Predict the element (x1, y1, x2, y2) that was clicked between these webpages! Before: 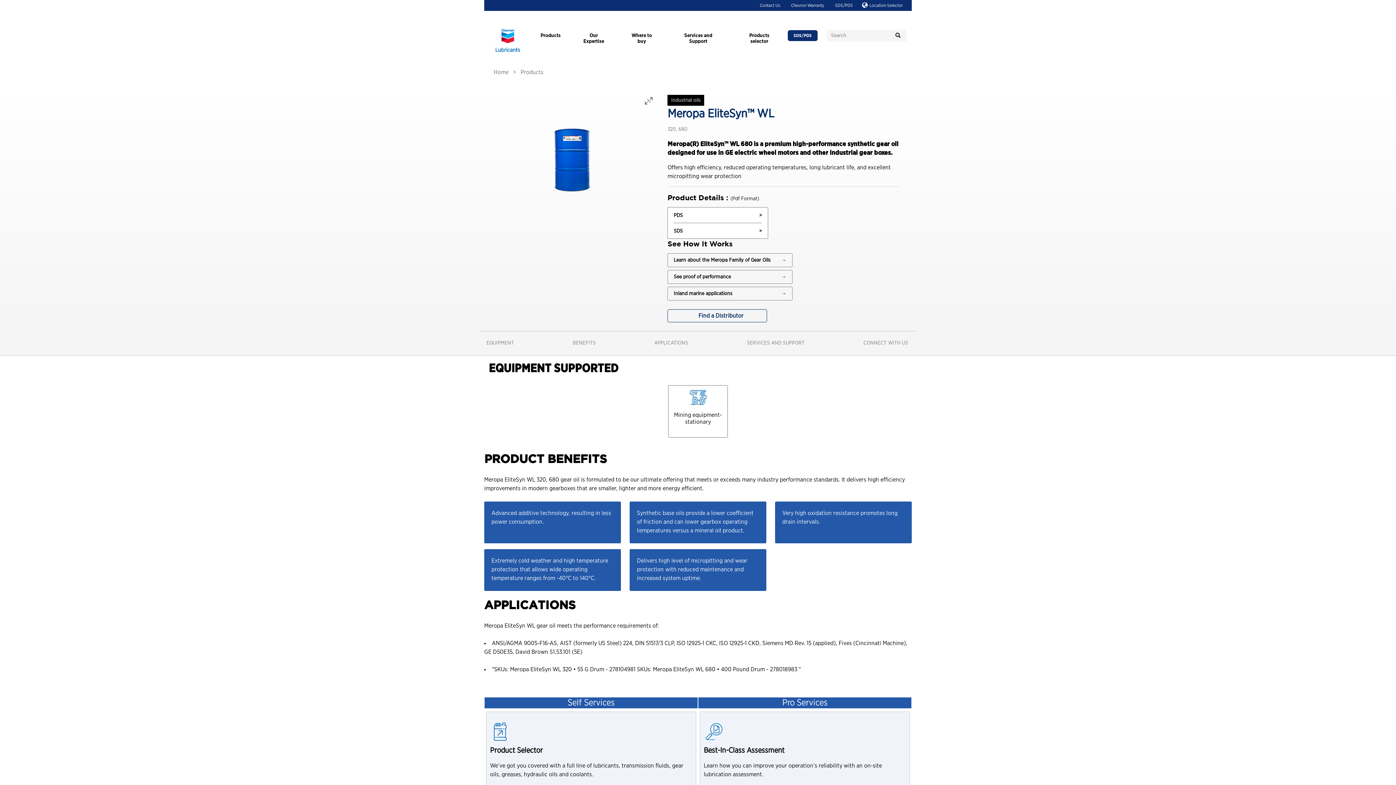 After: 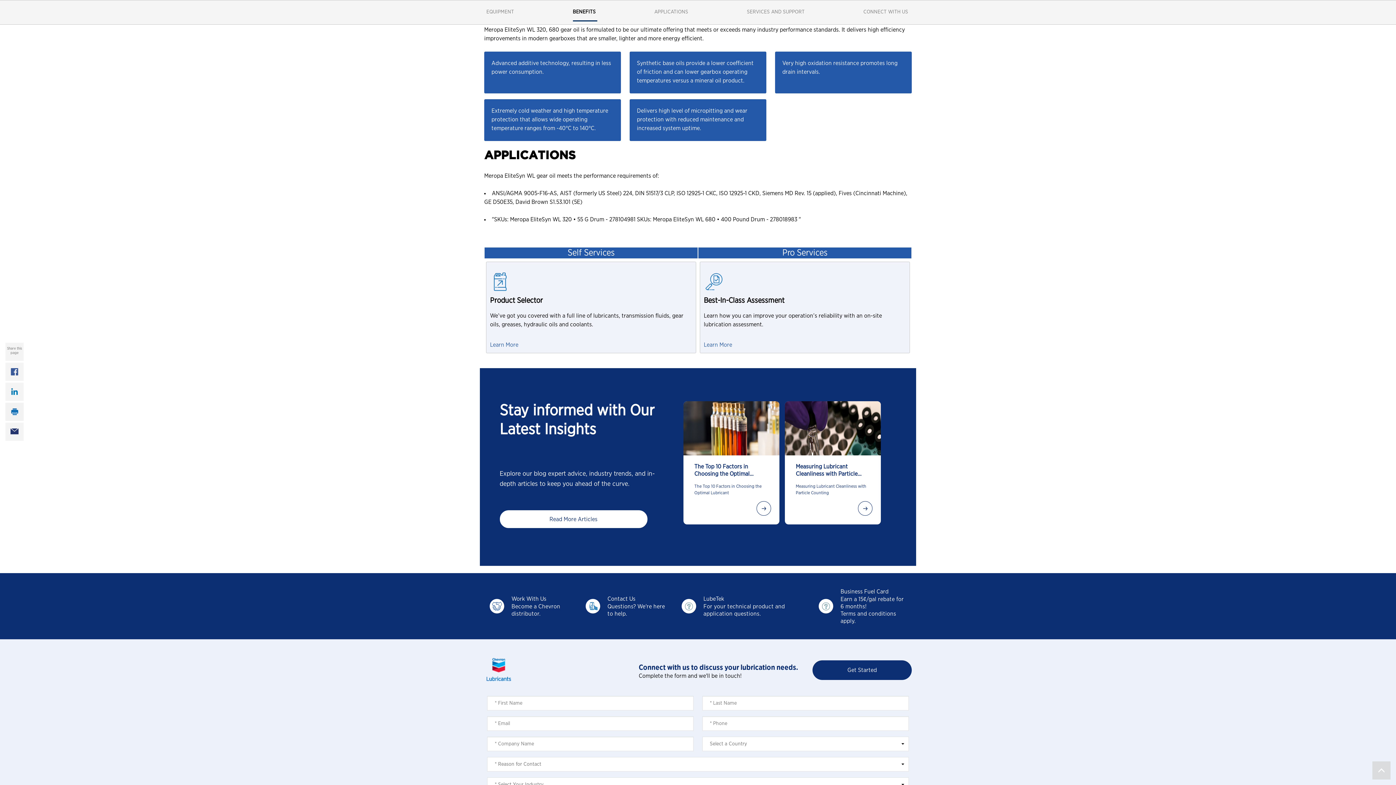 Action: label: BENEFITS bbox: (572, 334, 597, 352)